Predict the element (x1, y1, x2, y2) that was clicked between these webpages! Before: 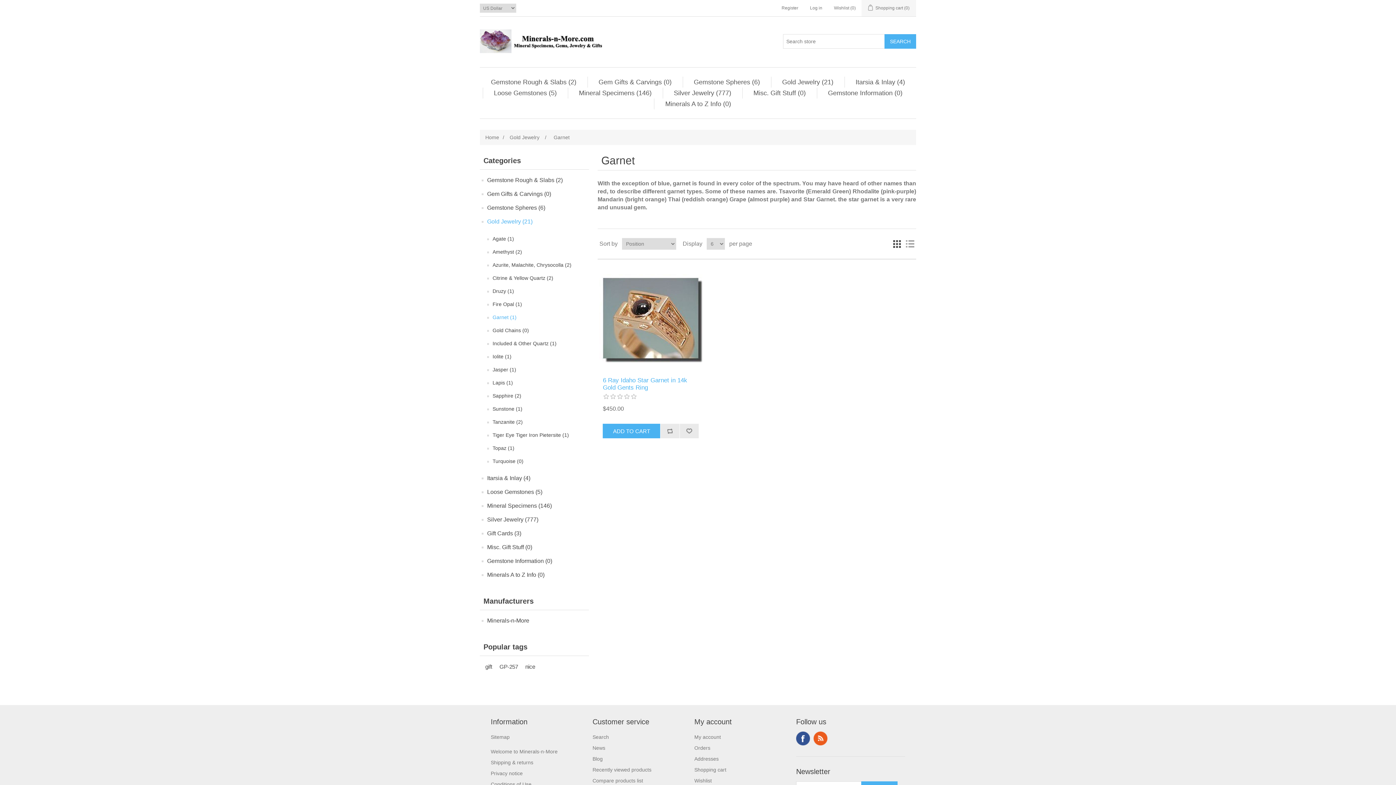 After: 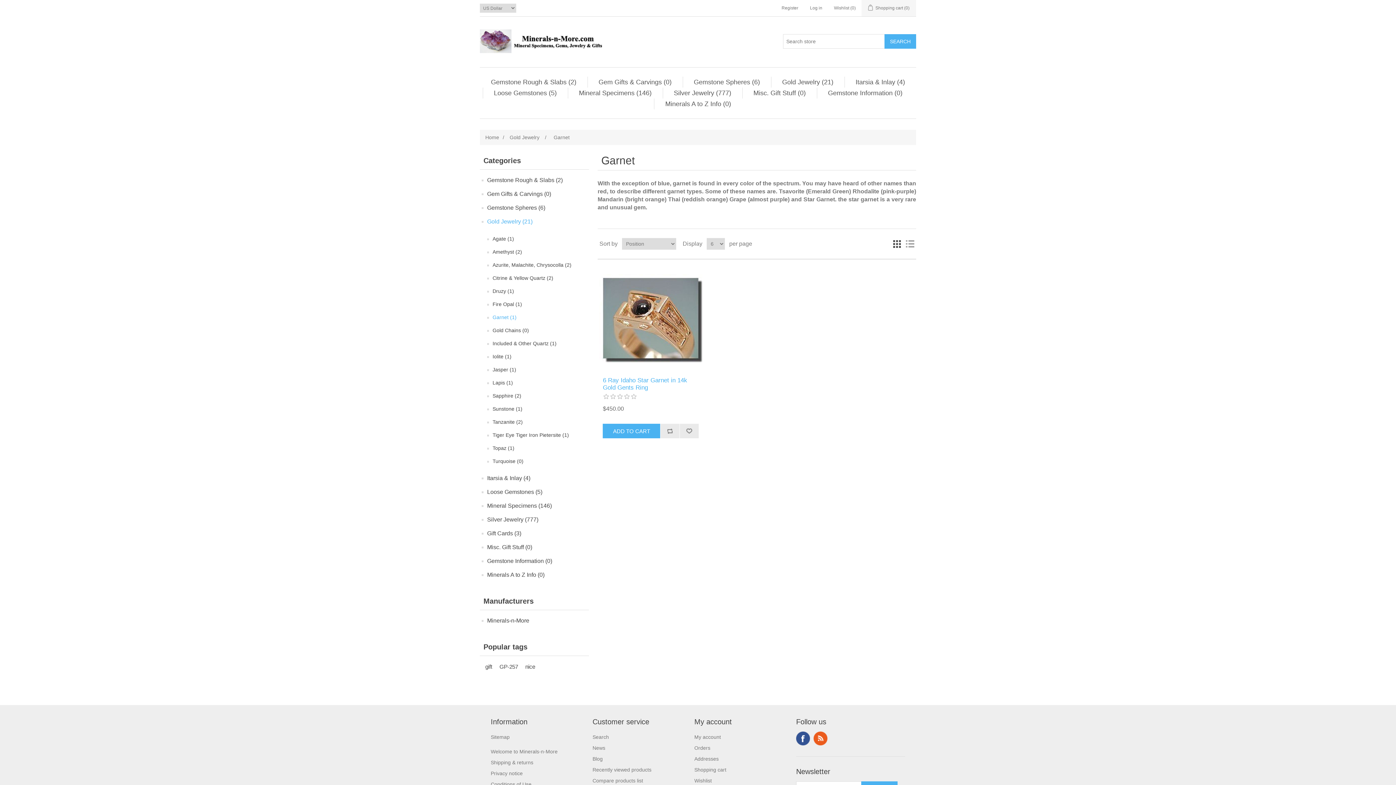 Action: label: Grid bbox: (892, 238, 901, 249)